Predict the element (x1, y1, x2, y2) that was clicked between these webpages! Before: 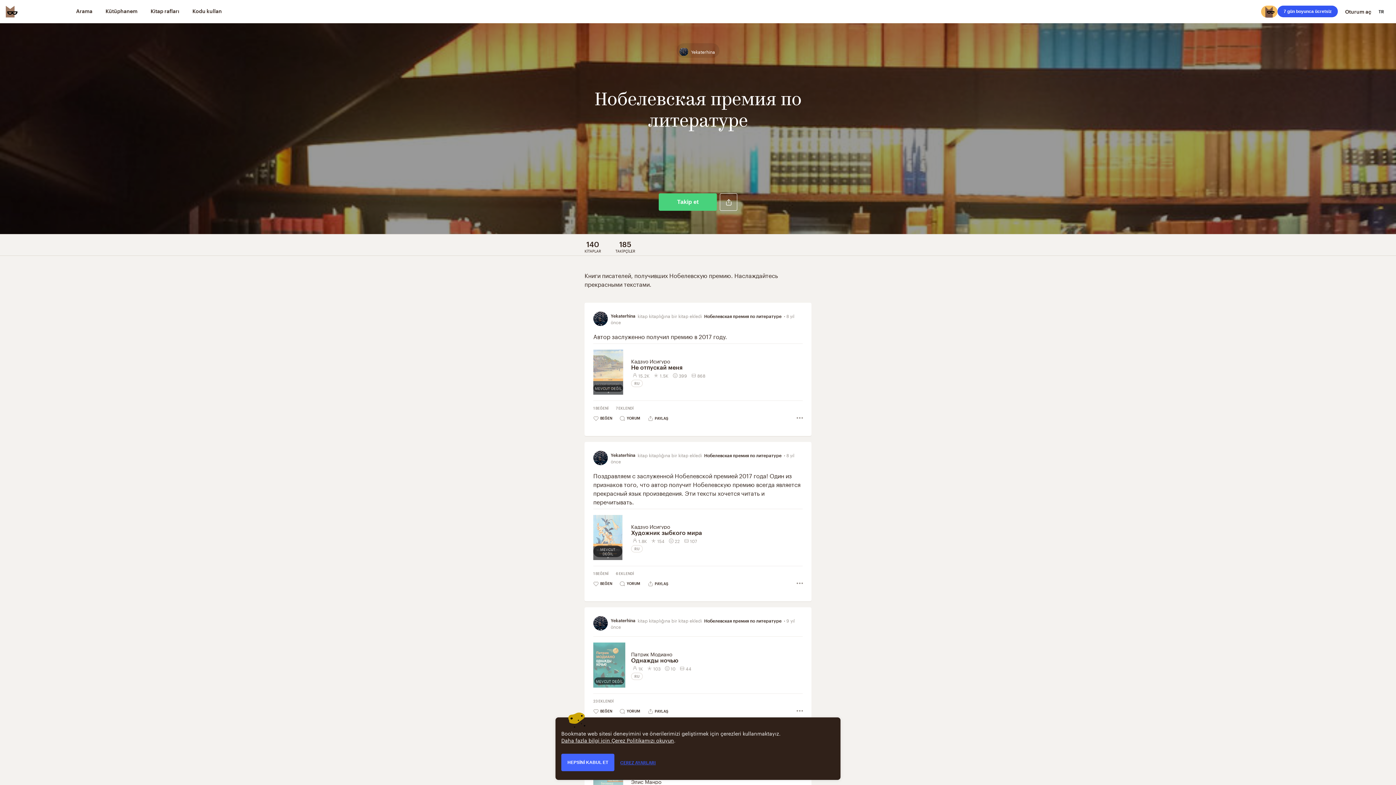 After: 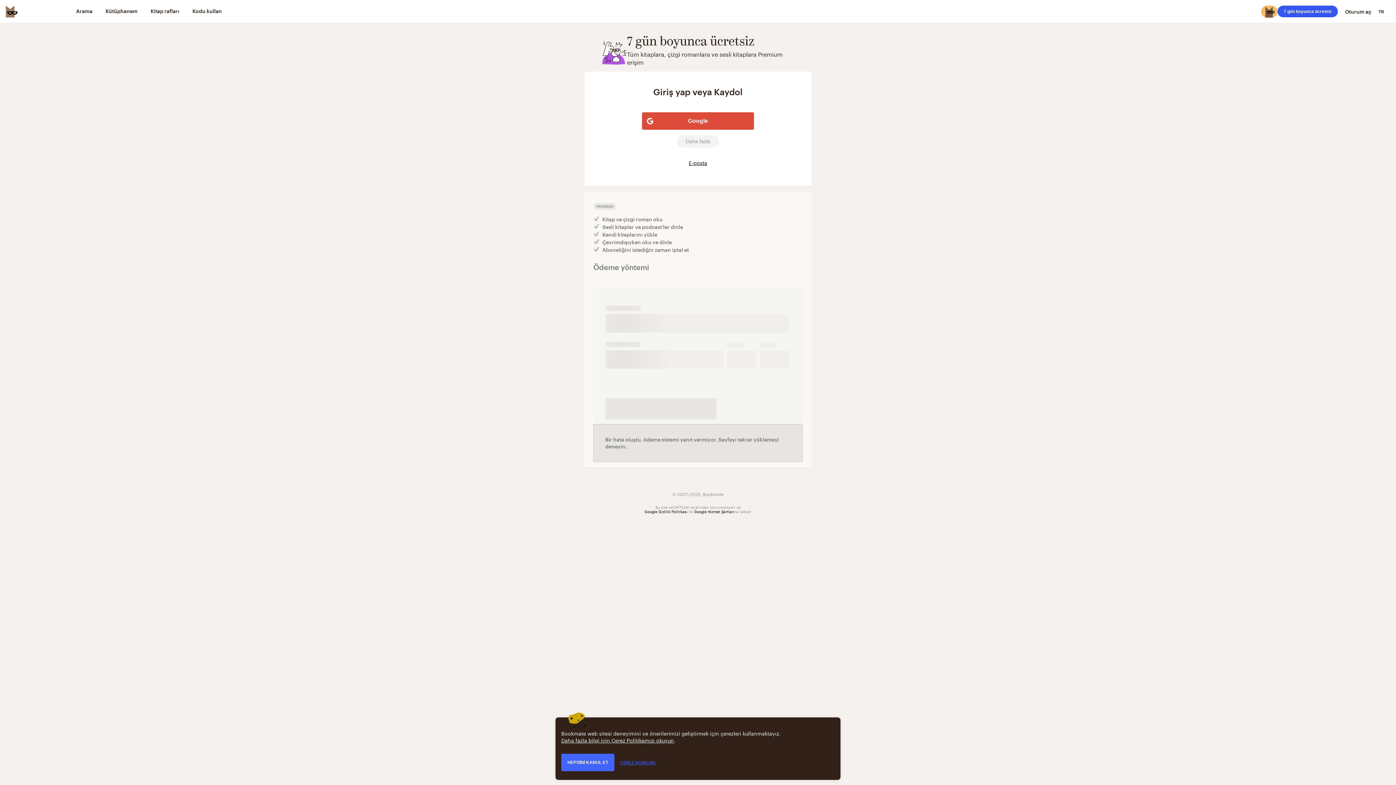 Action: bbox: (1277, 5, 1338, 17) label: 7 gün boyunca ücretsiz